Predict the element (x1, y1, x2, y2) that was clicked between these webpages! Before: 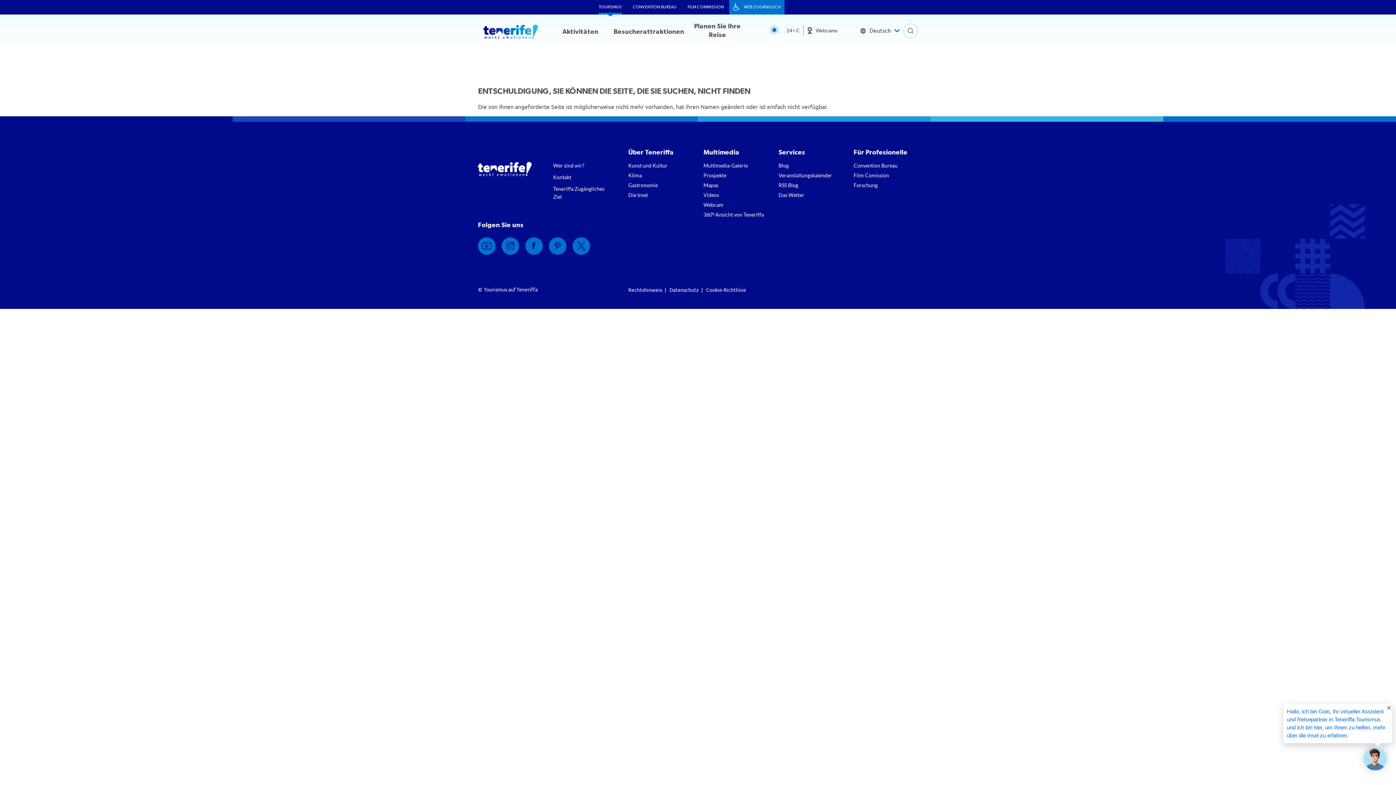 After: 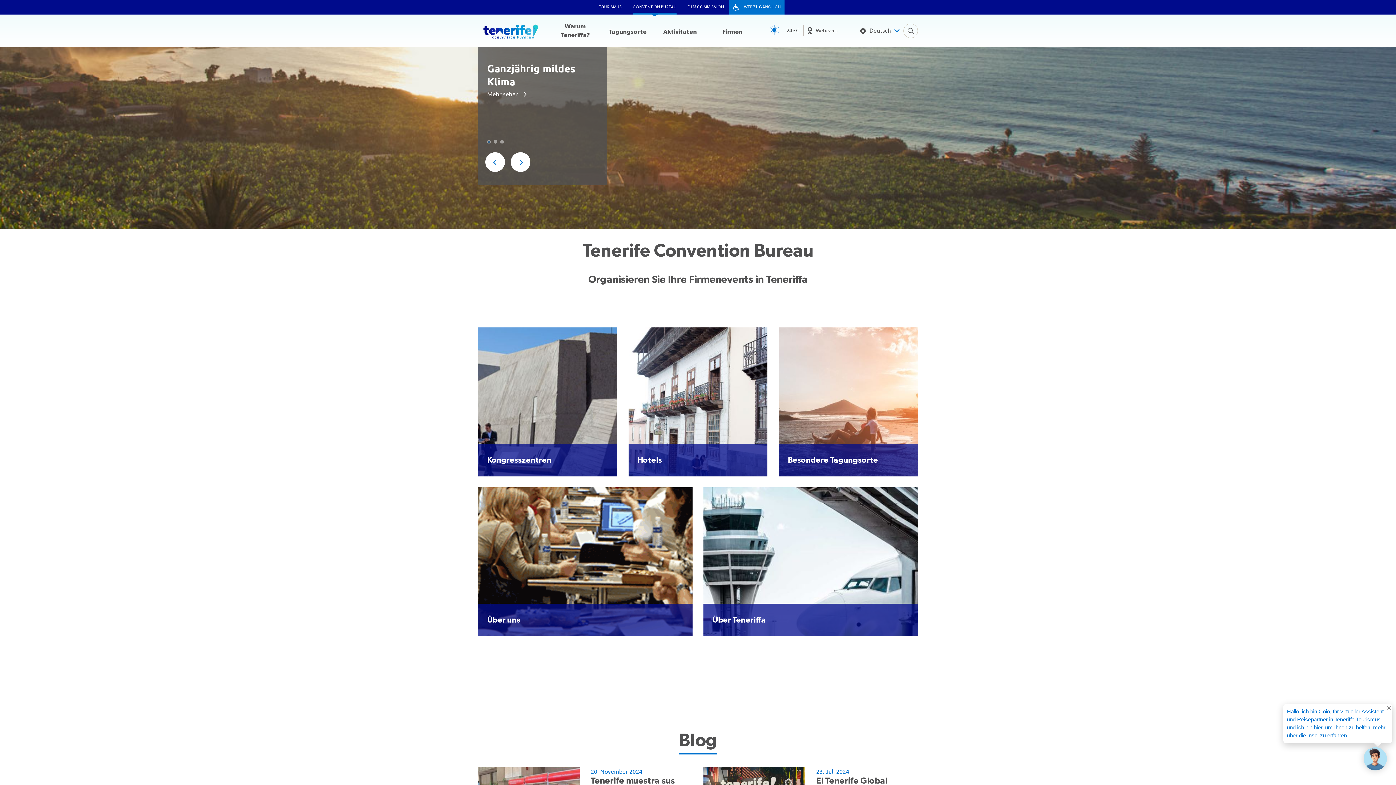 Action: label: CONVENTION BUREAU bbox: (632, 0, 676, 14)